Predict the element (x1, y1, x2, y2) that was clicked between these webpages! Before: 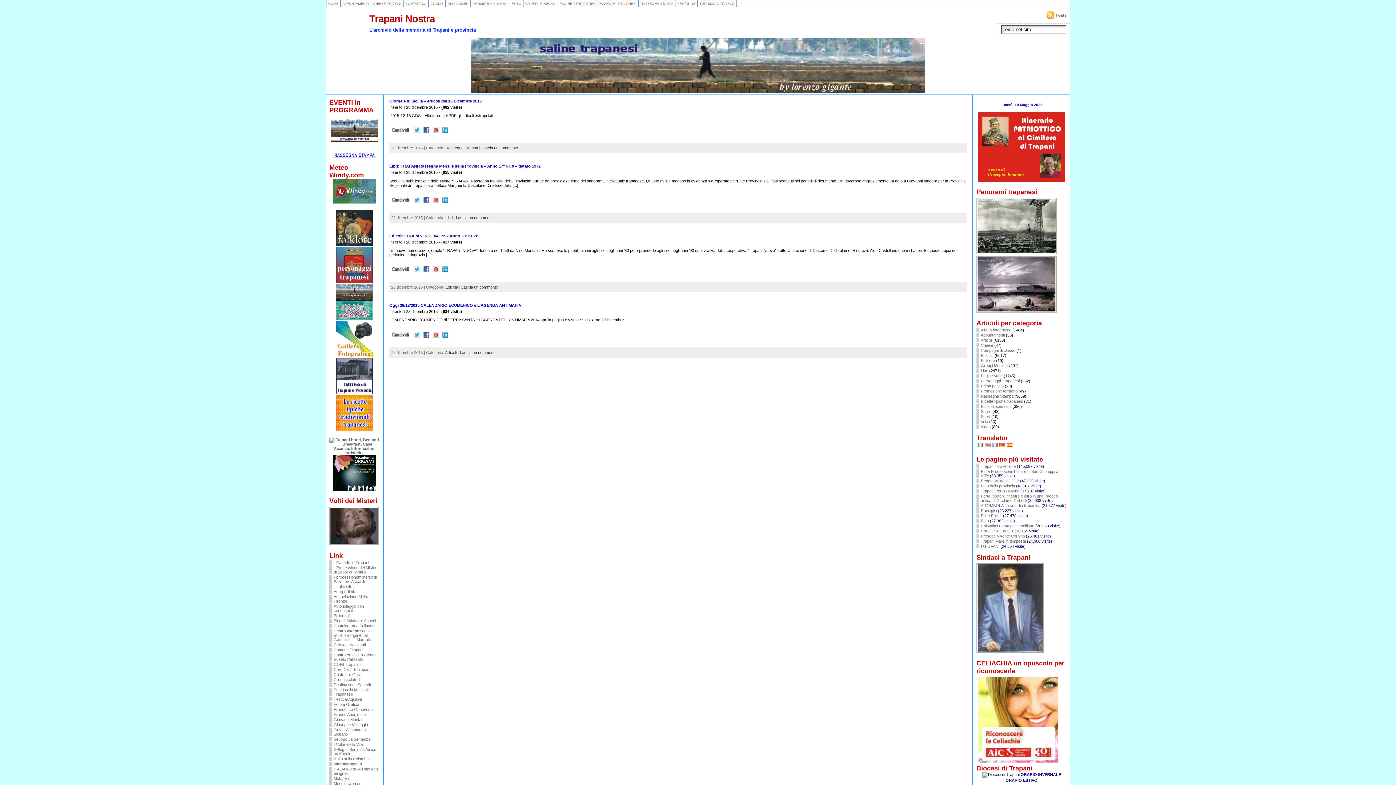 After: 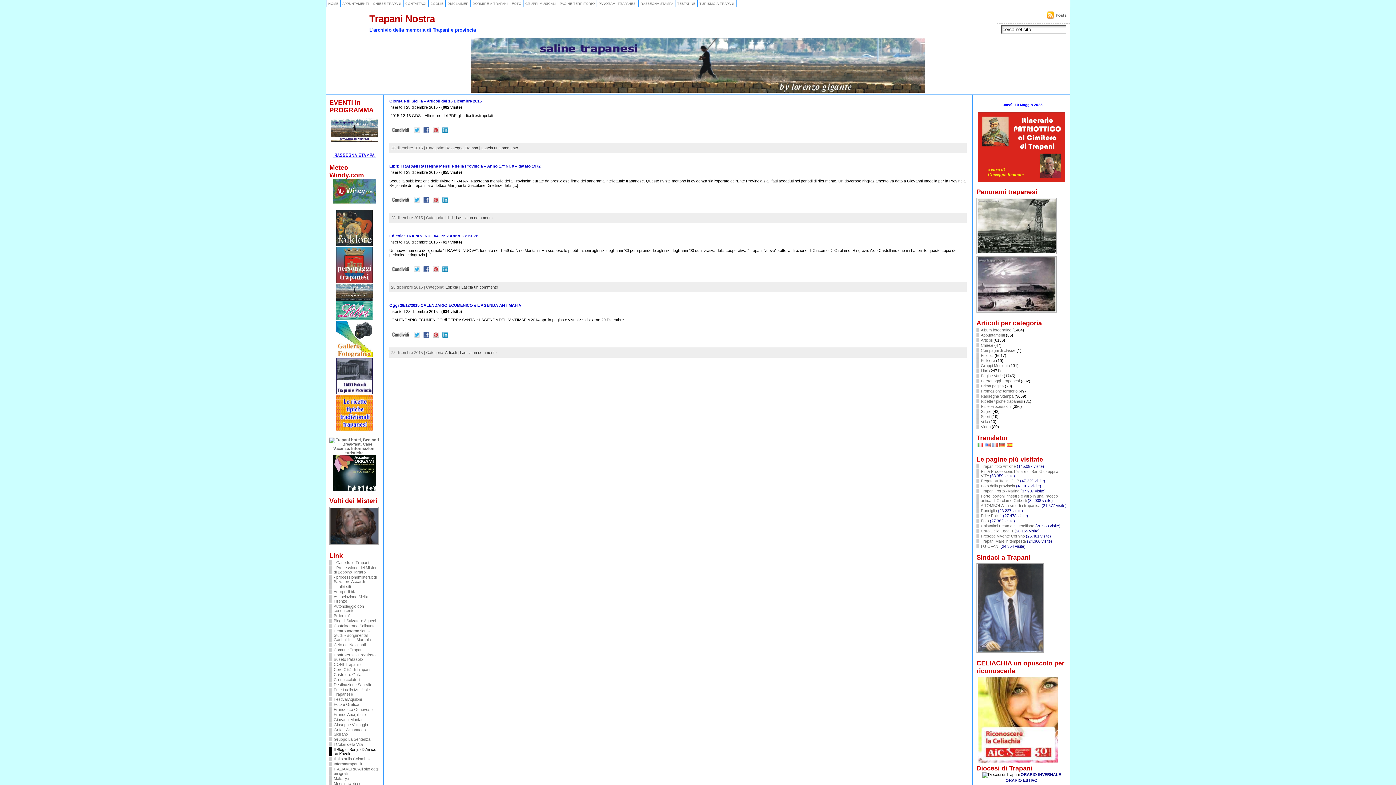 Action: label: Il Blog di Sergio D’Amico su Kayak bbox: (329, 747, 379, 756)